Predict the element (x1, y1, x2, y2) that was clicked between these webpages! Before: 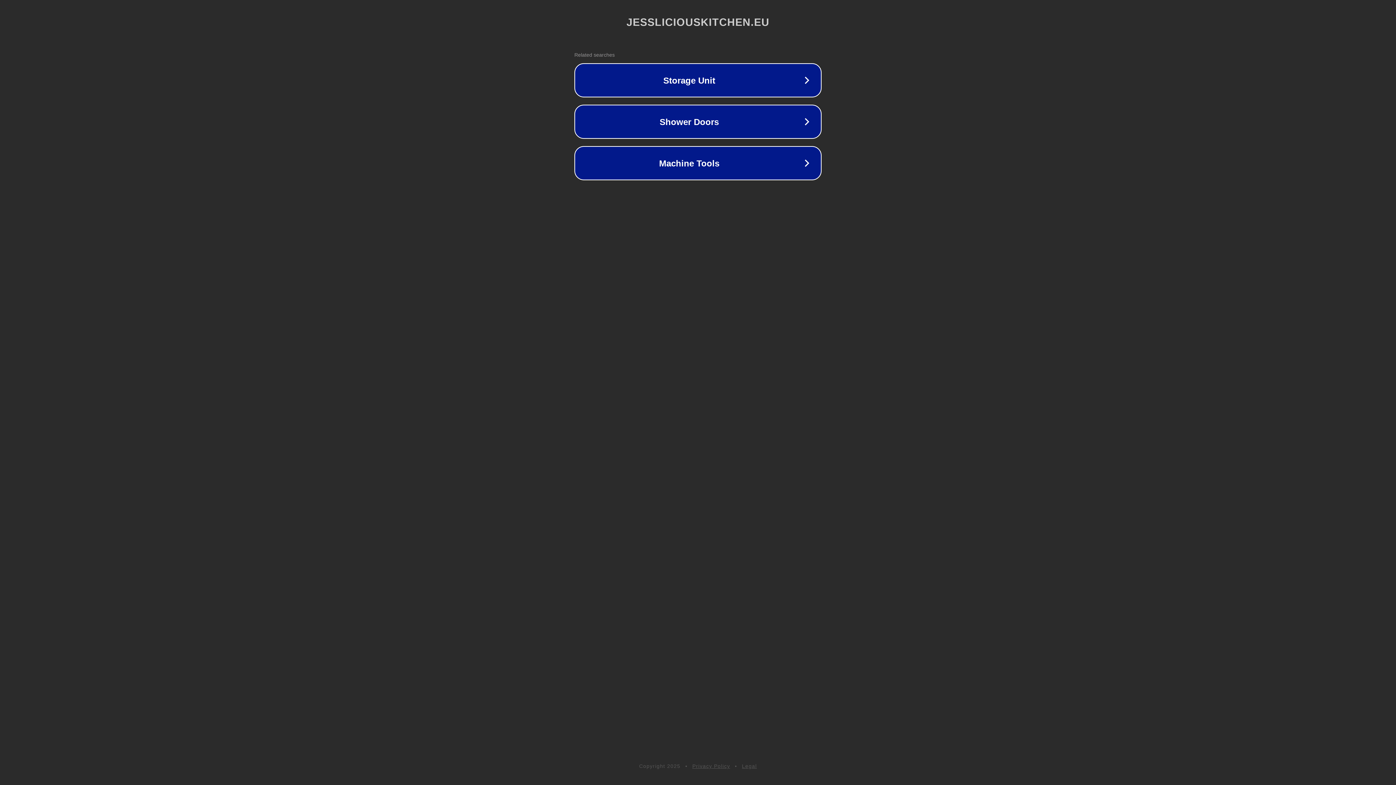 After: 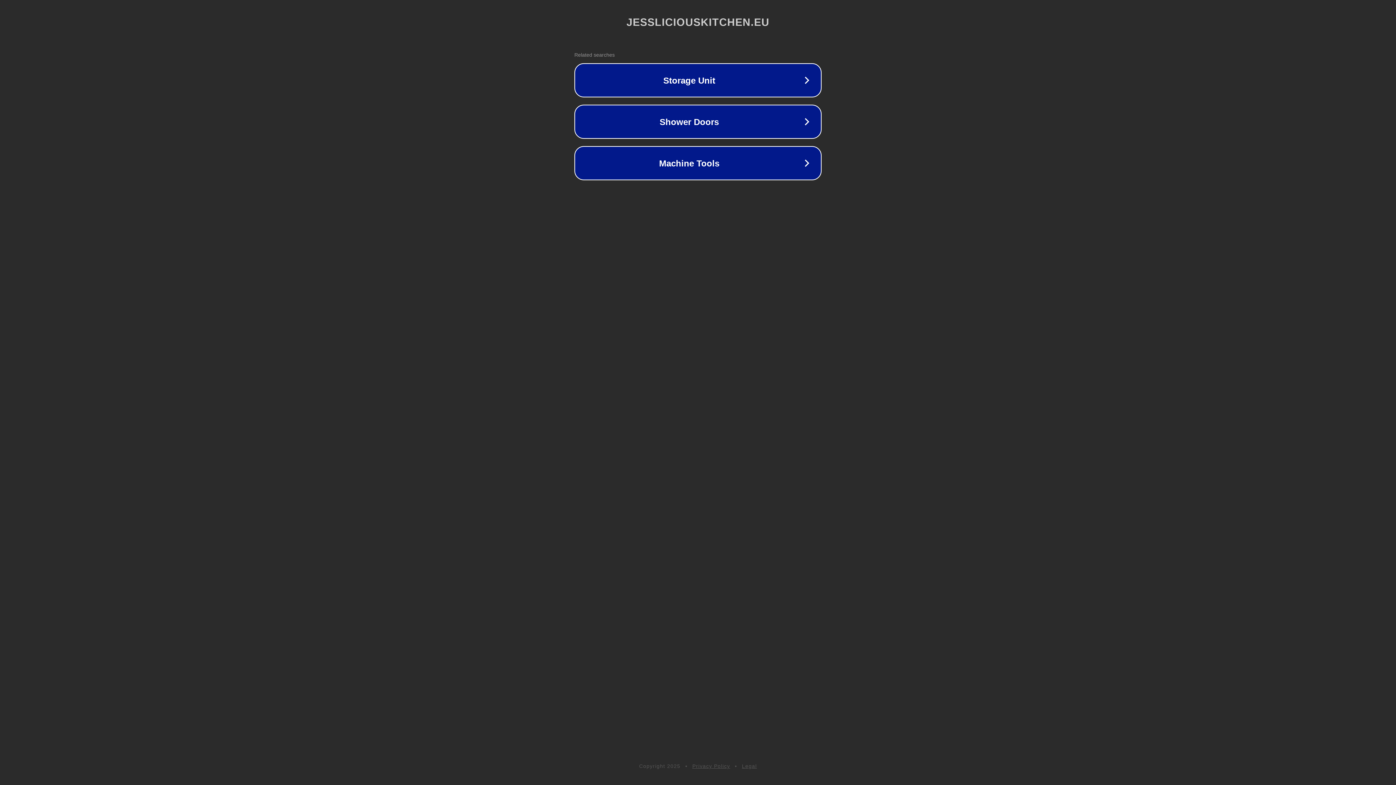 Action: bbox: (692, 763, 730, 769) label: Privacy Policy